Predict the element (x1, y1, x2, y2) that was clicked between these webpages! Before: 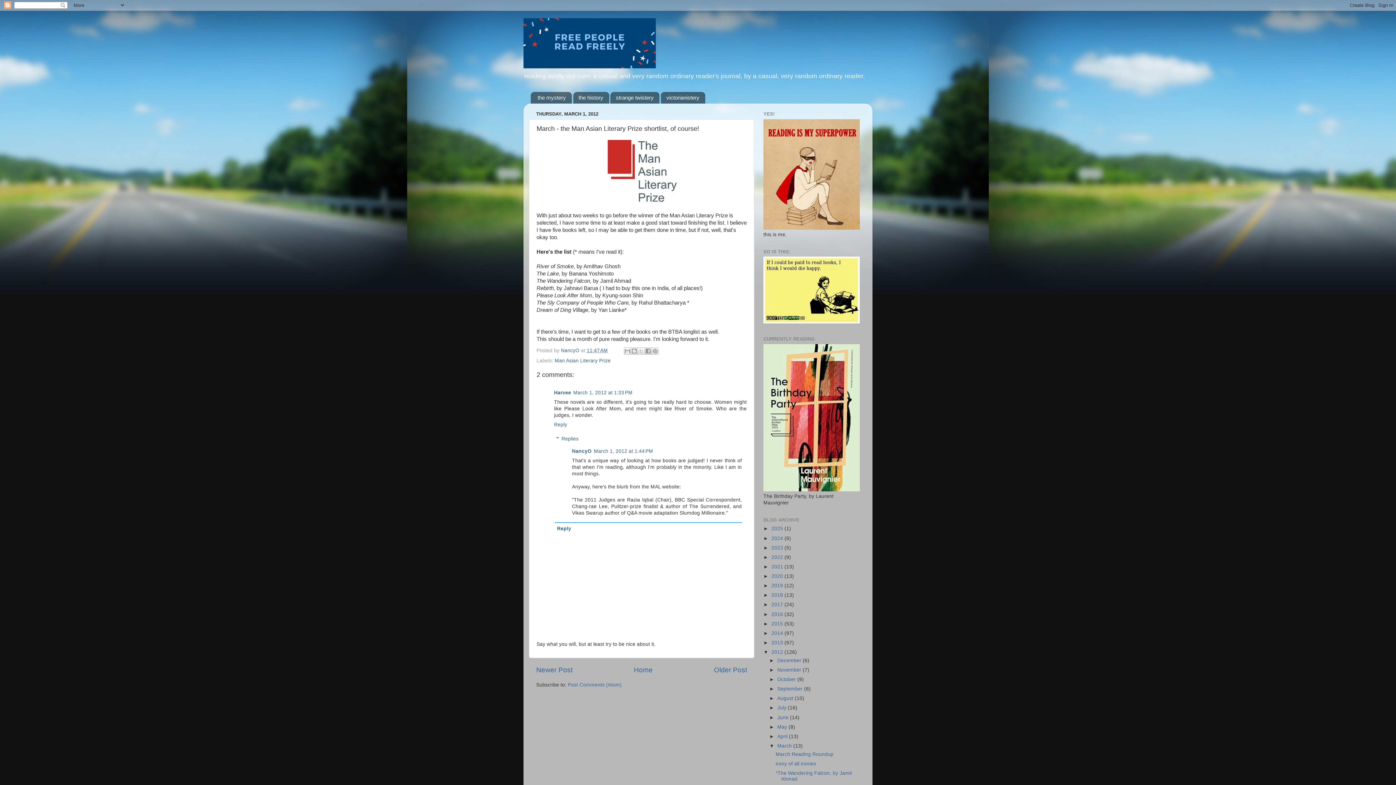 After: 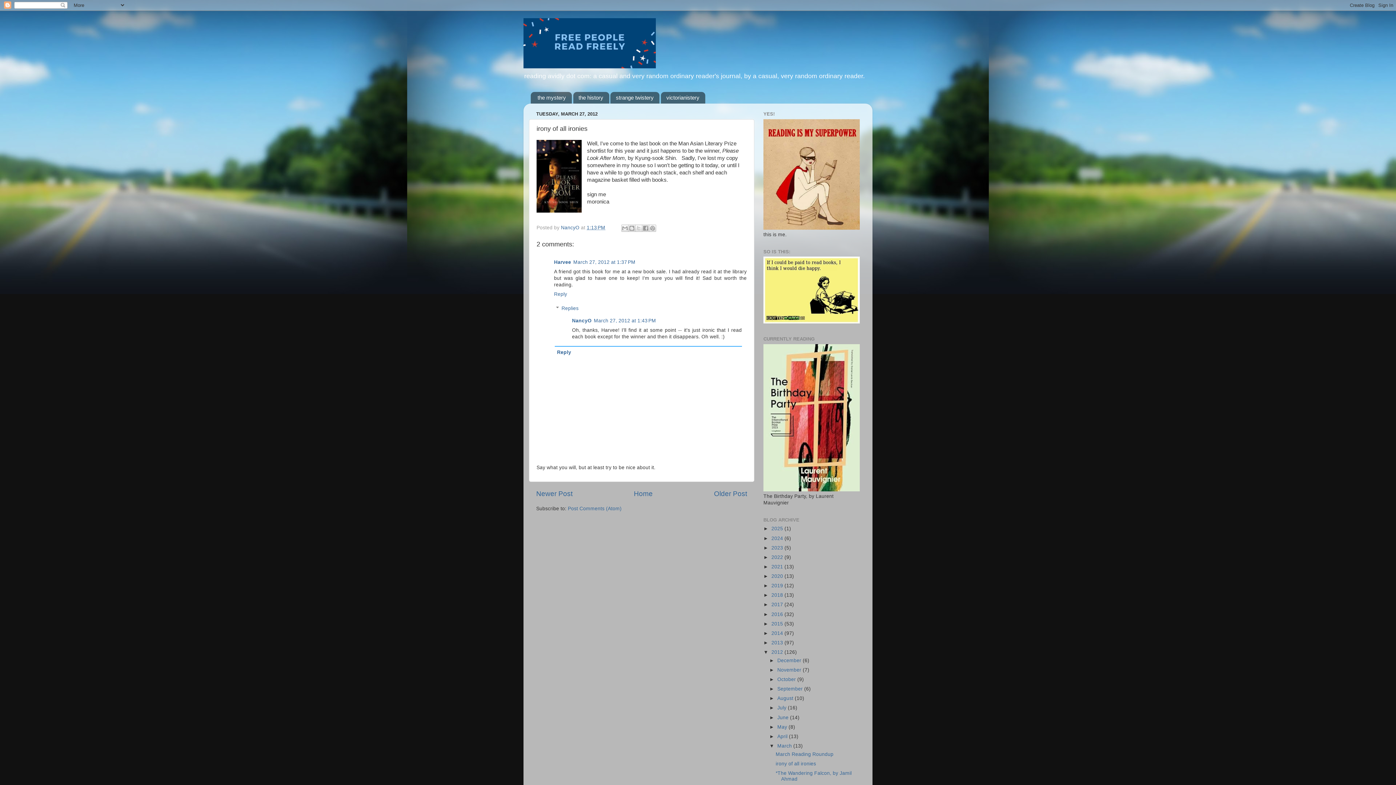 Action: label: irony of all ironies bbox: (775, 761, 816, 766)